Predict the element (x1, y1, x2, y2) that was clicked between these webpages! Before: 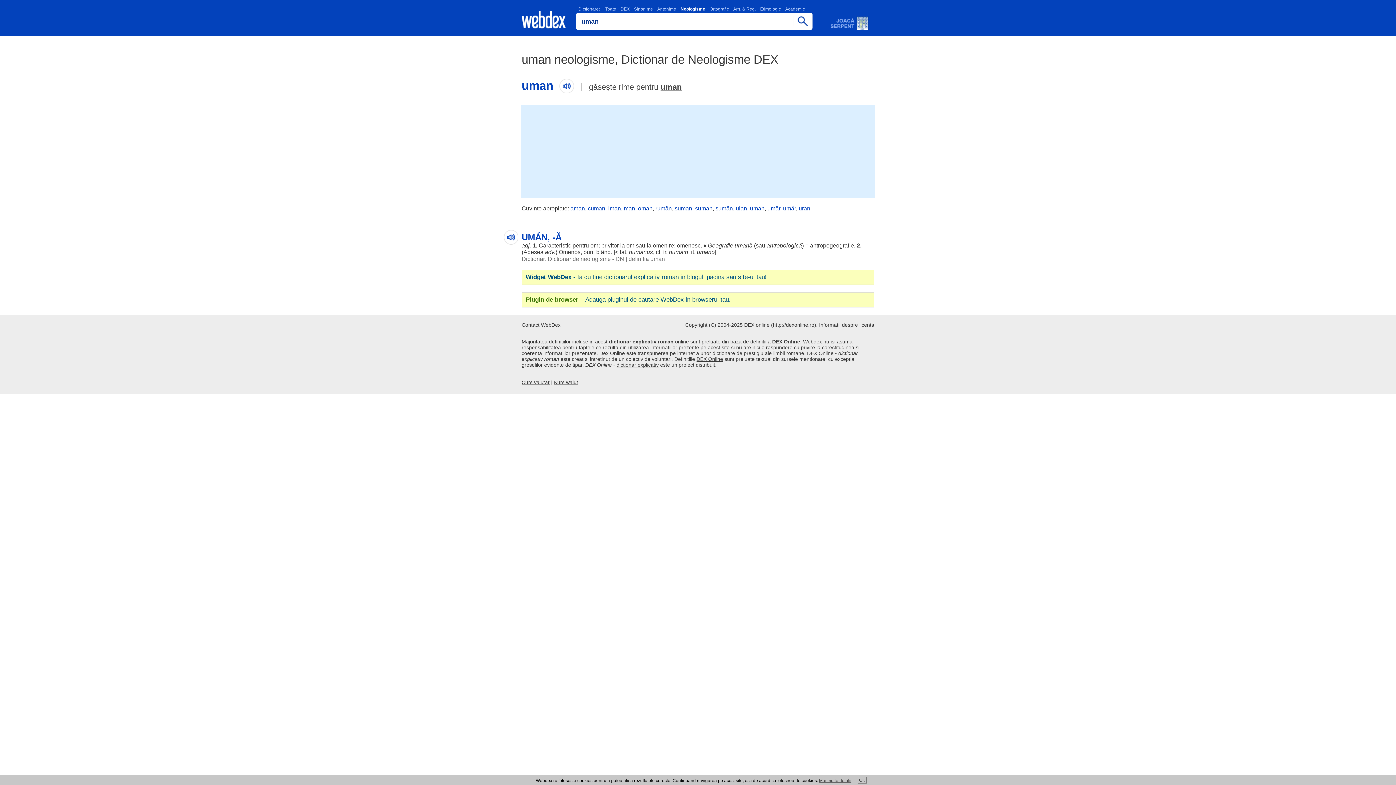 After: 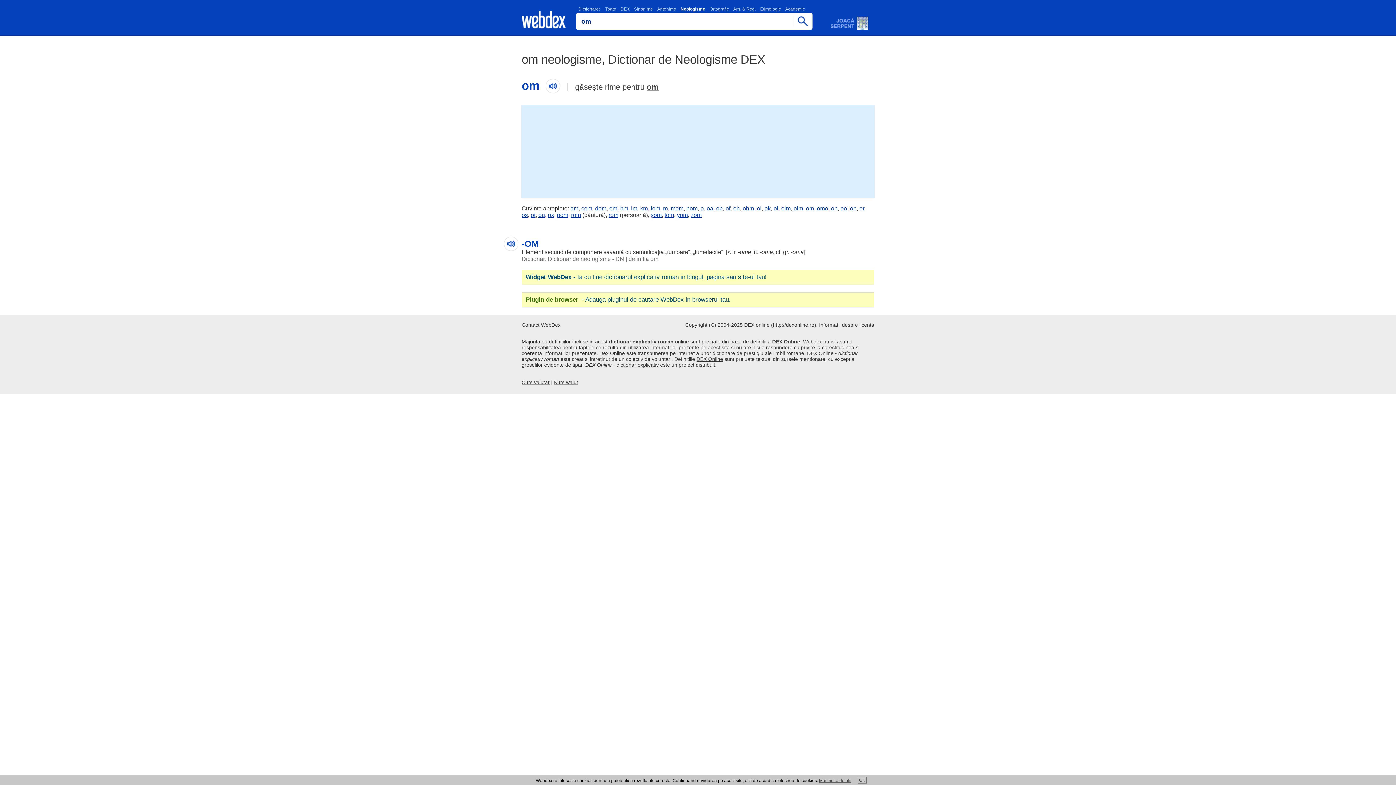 Action: bbox: (626, 242, 634, 248) label: om